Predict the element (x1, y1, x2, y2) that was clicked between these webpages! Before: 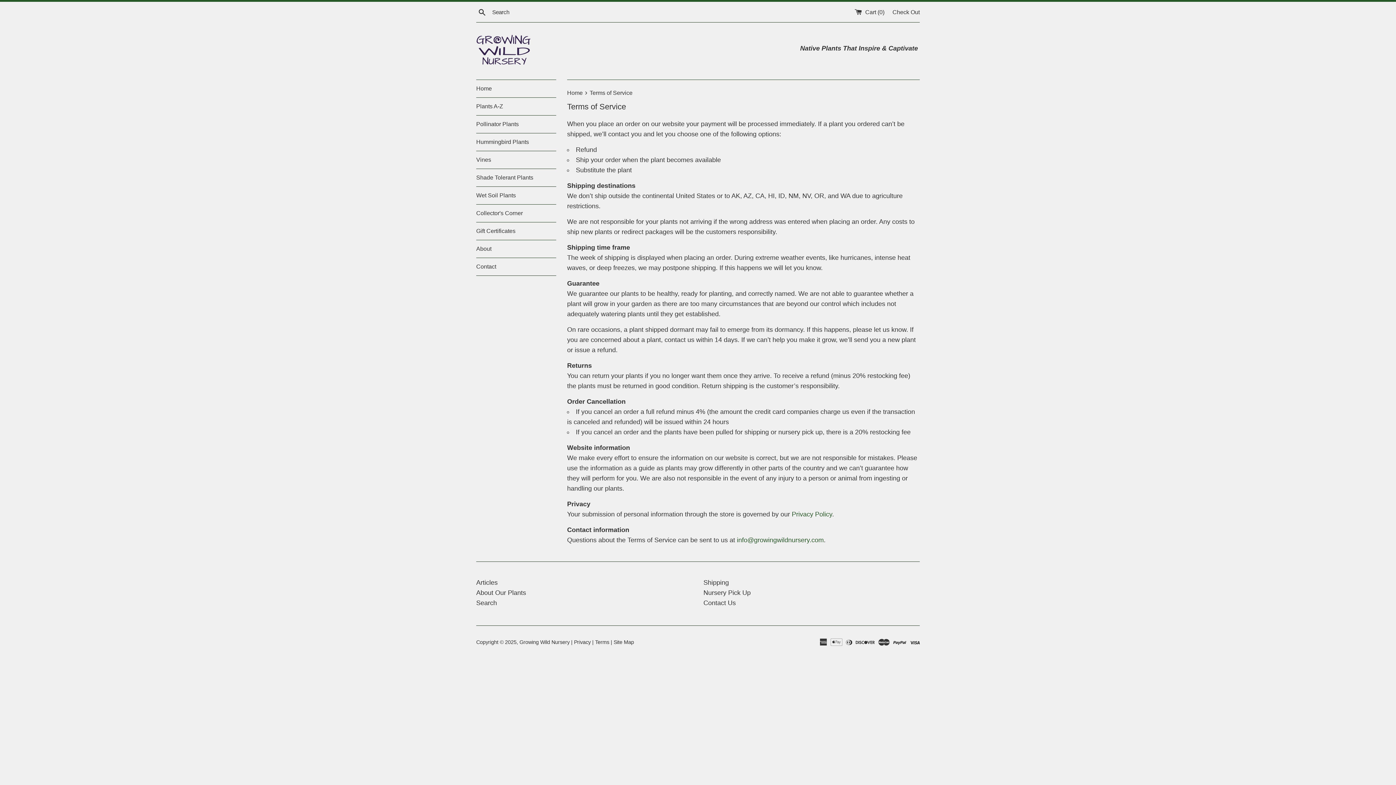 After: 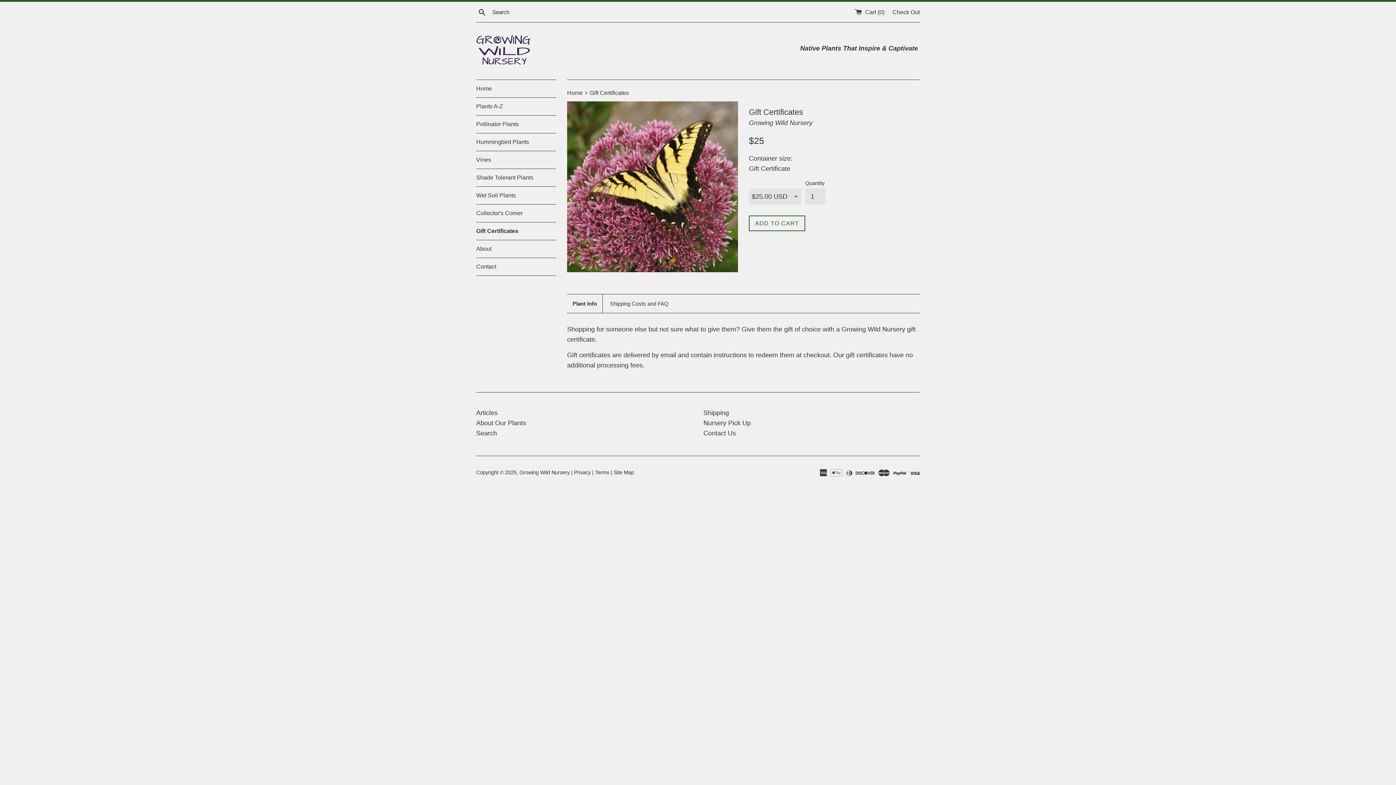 Action: label: Gift Certificates bbox: (476, 222, 556, 240)